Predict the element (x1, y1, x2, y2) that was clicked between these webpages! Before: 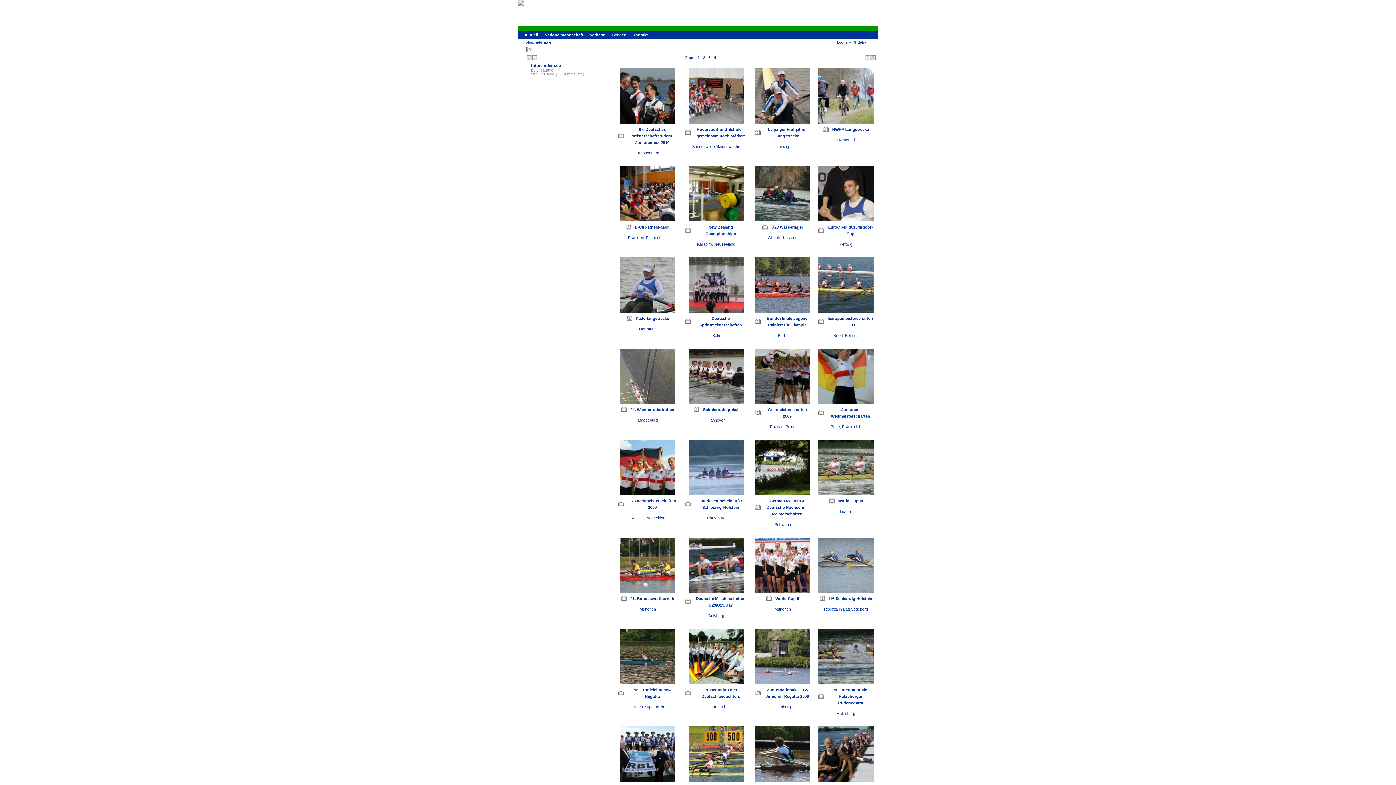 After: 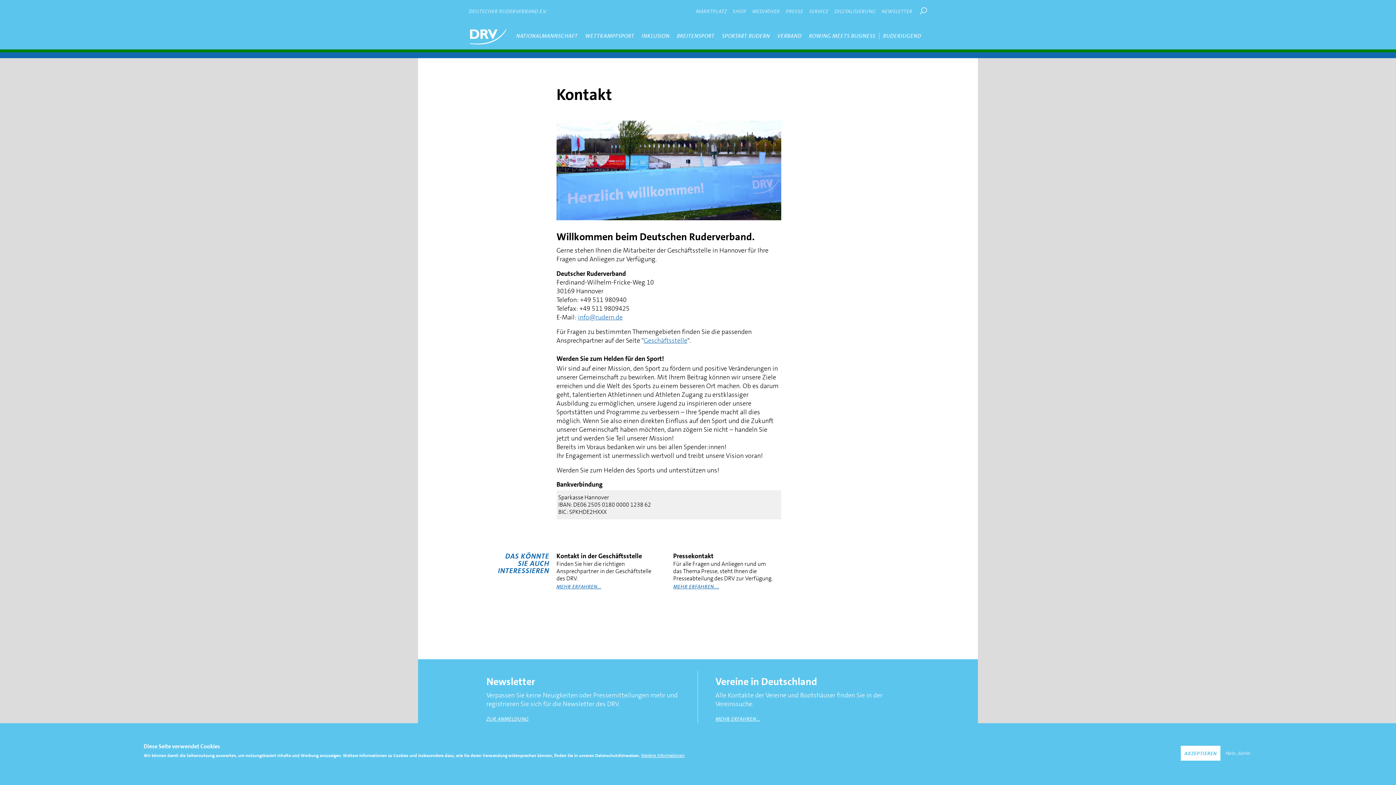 Action: label: Kontakt bbox: (632, 32, 648, 37)